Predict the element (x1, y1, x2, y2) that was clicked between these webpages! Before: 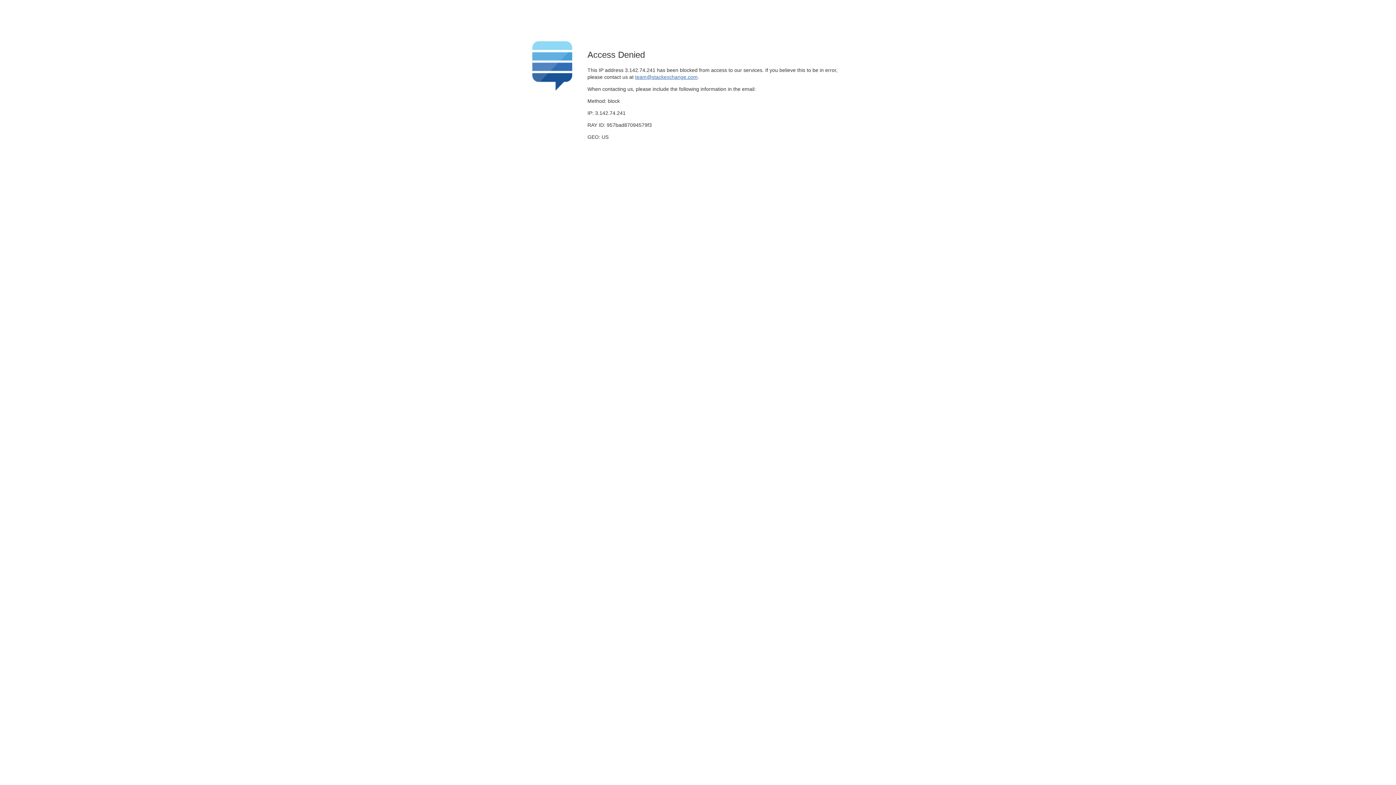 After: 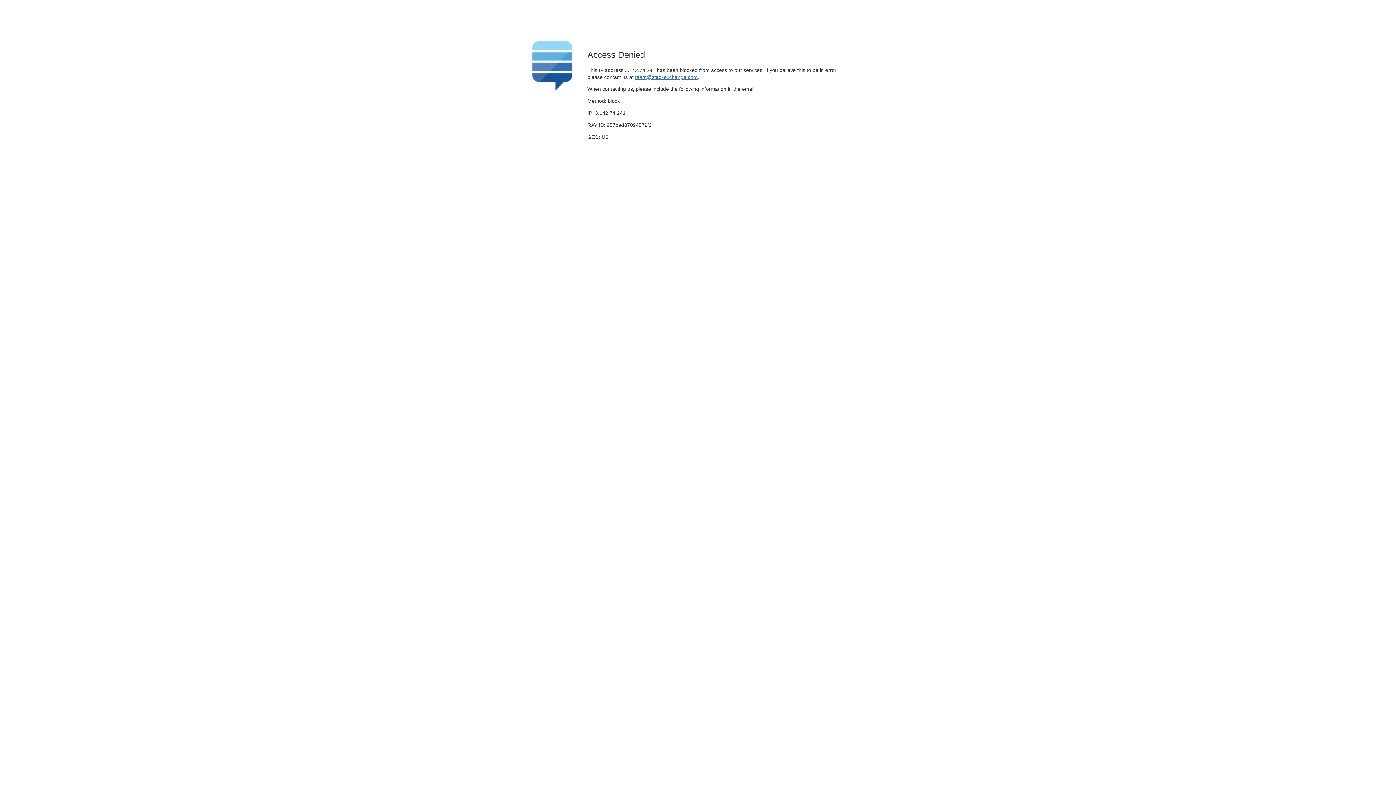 Action: label: team@stackexchange.com bbox: (635, 74, 697, 79)